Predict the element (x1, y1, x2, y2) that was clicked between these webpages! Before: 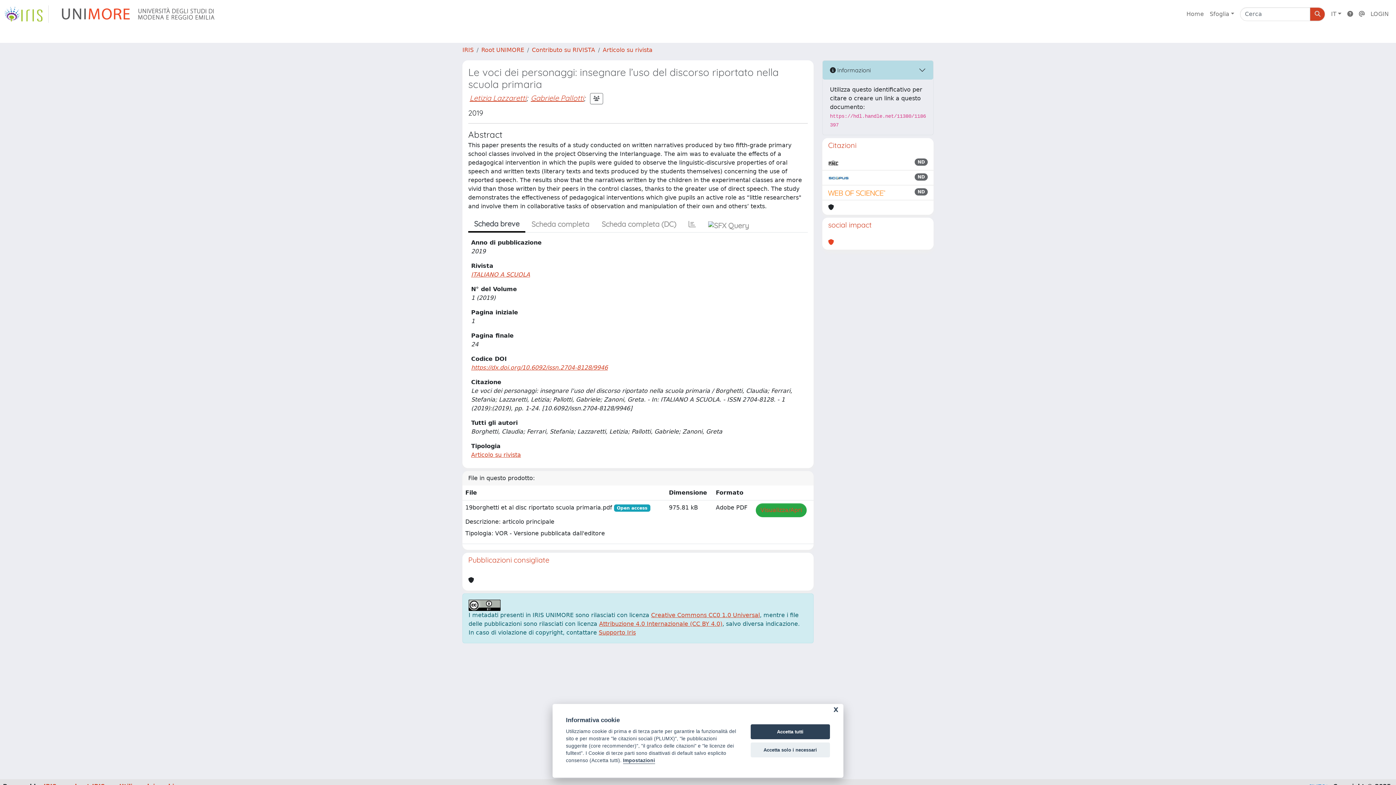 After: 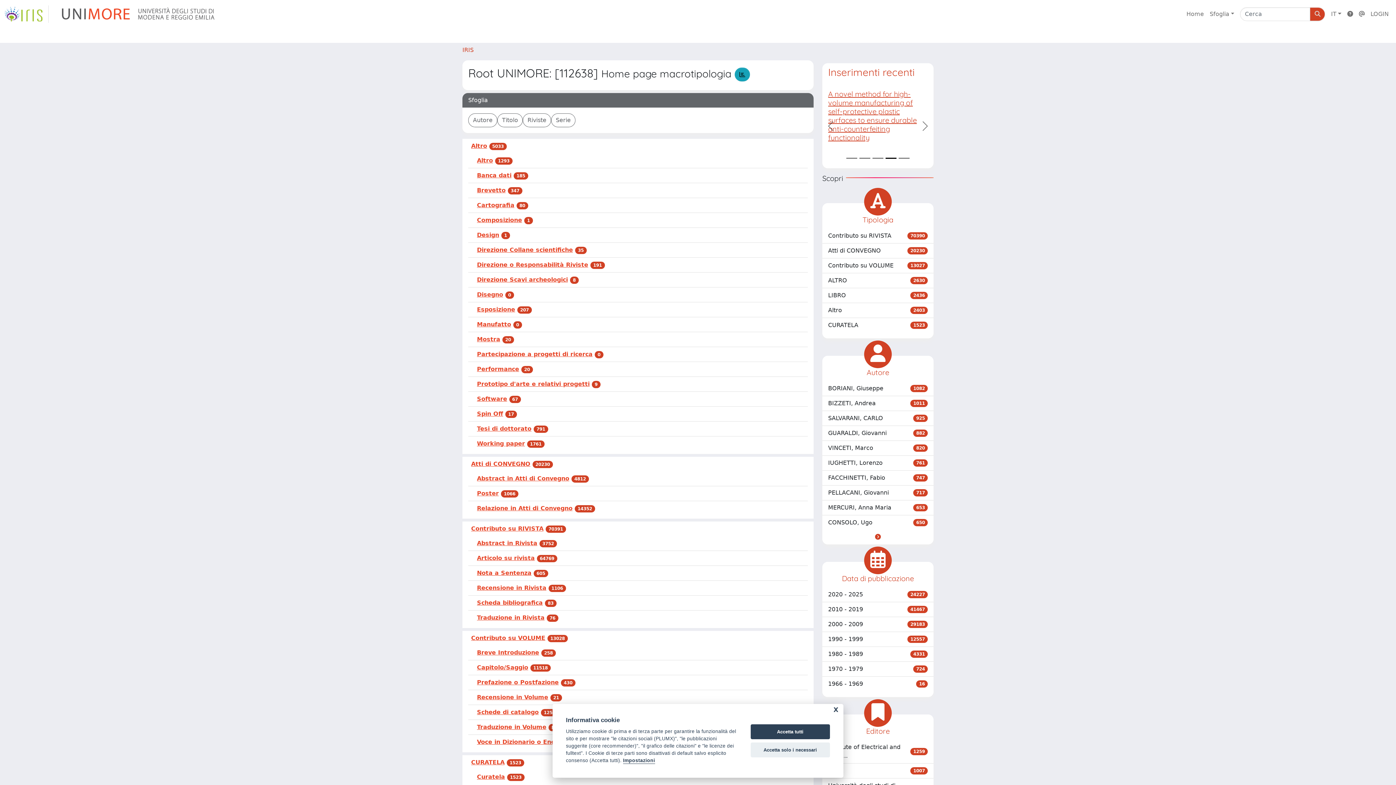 Action: bbox: (481, 46, 524, 53) label: Root UNIMORE